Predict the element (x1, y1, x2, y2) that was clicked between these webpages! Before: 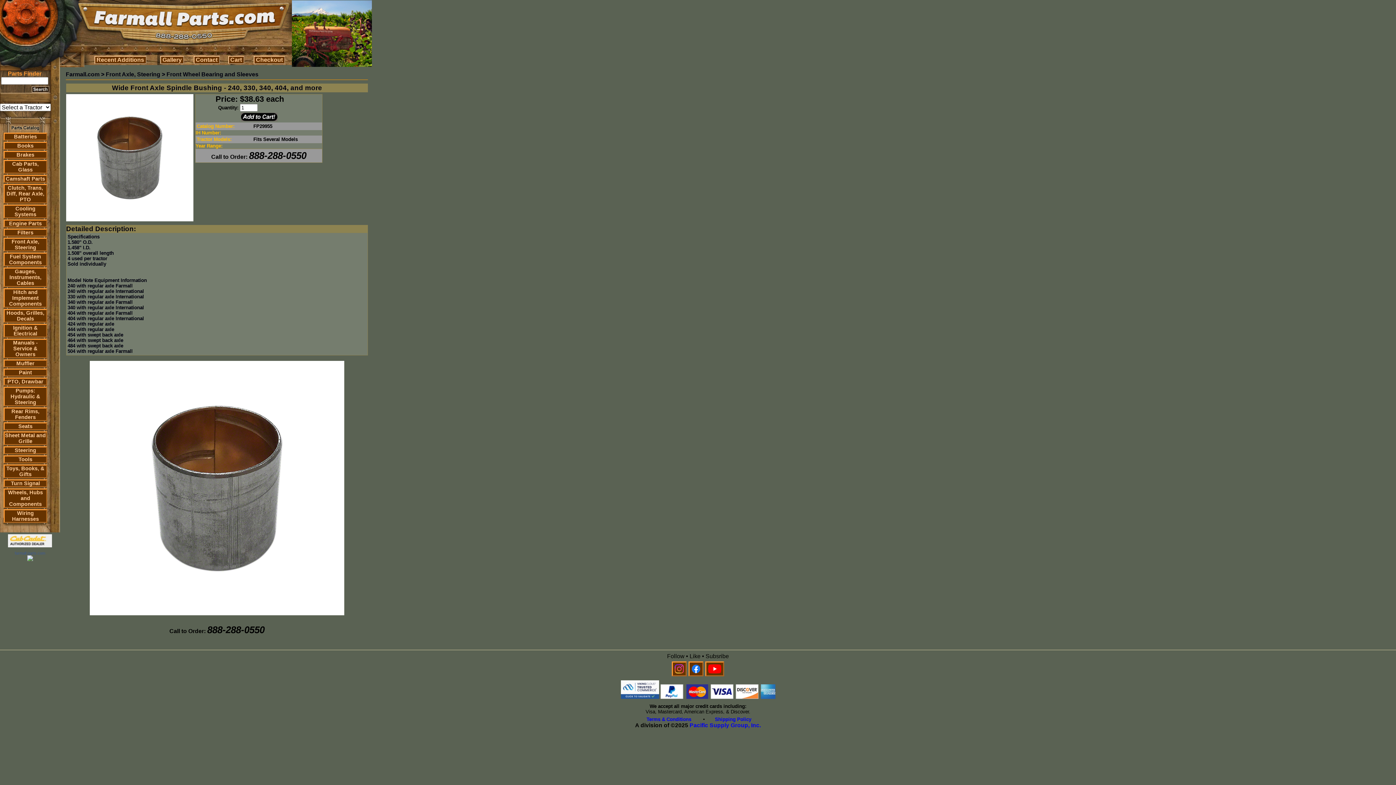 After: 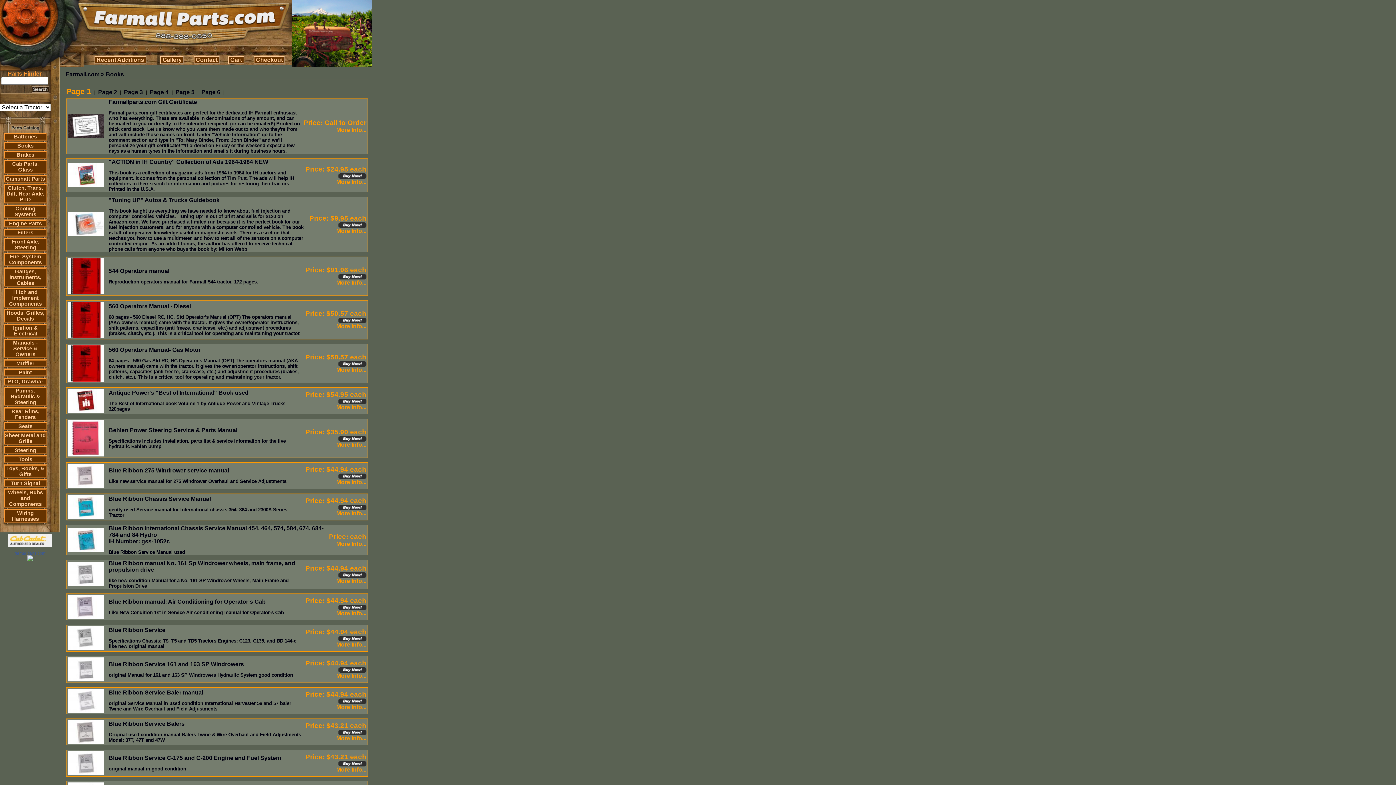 Action: label: Books bbox: (17, 142, 33, 148)